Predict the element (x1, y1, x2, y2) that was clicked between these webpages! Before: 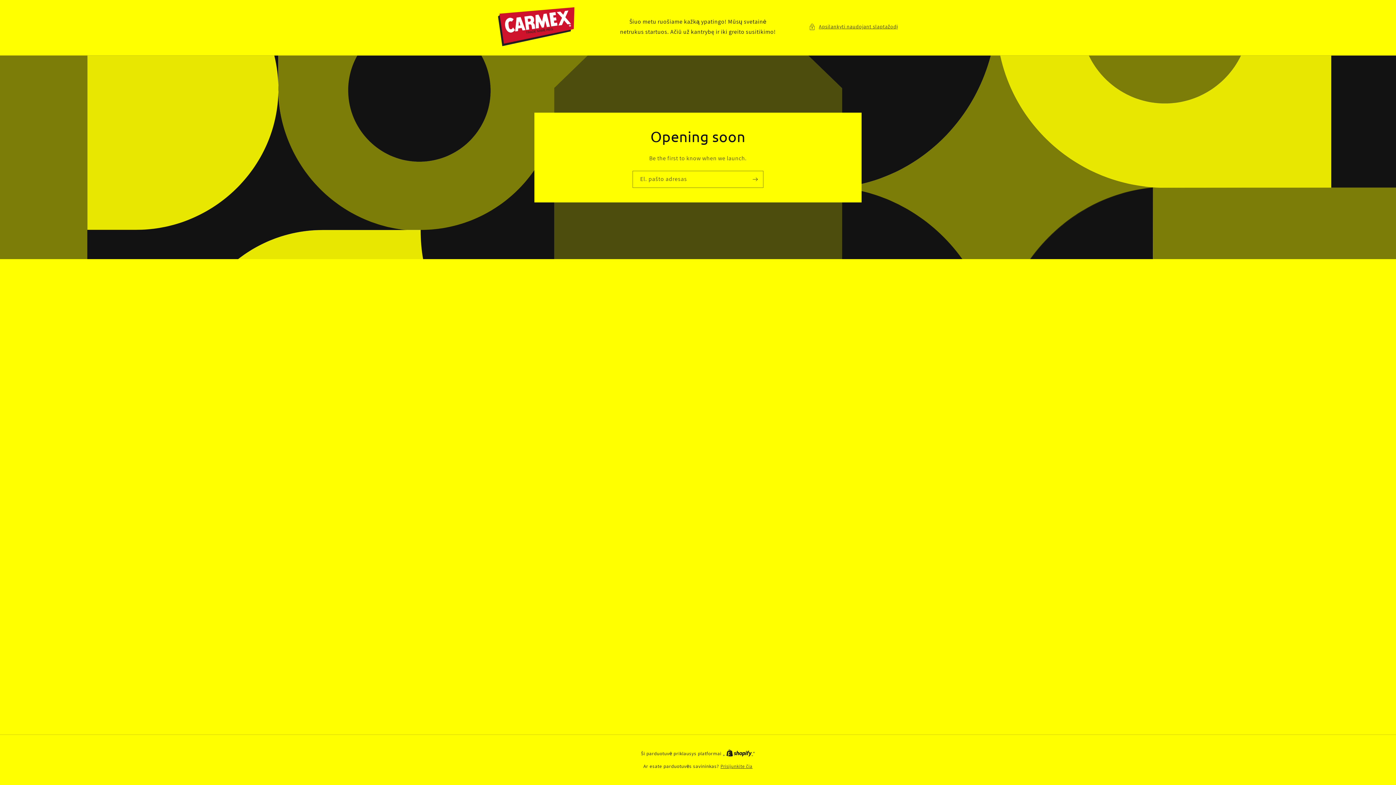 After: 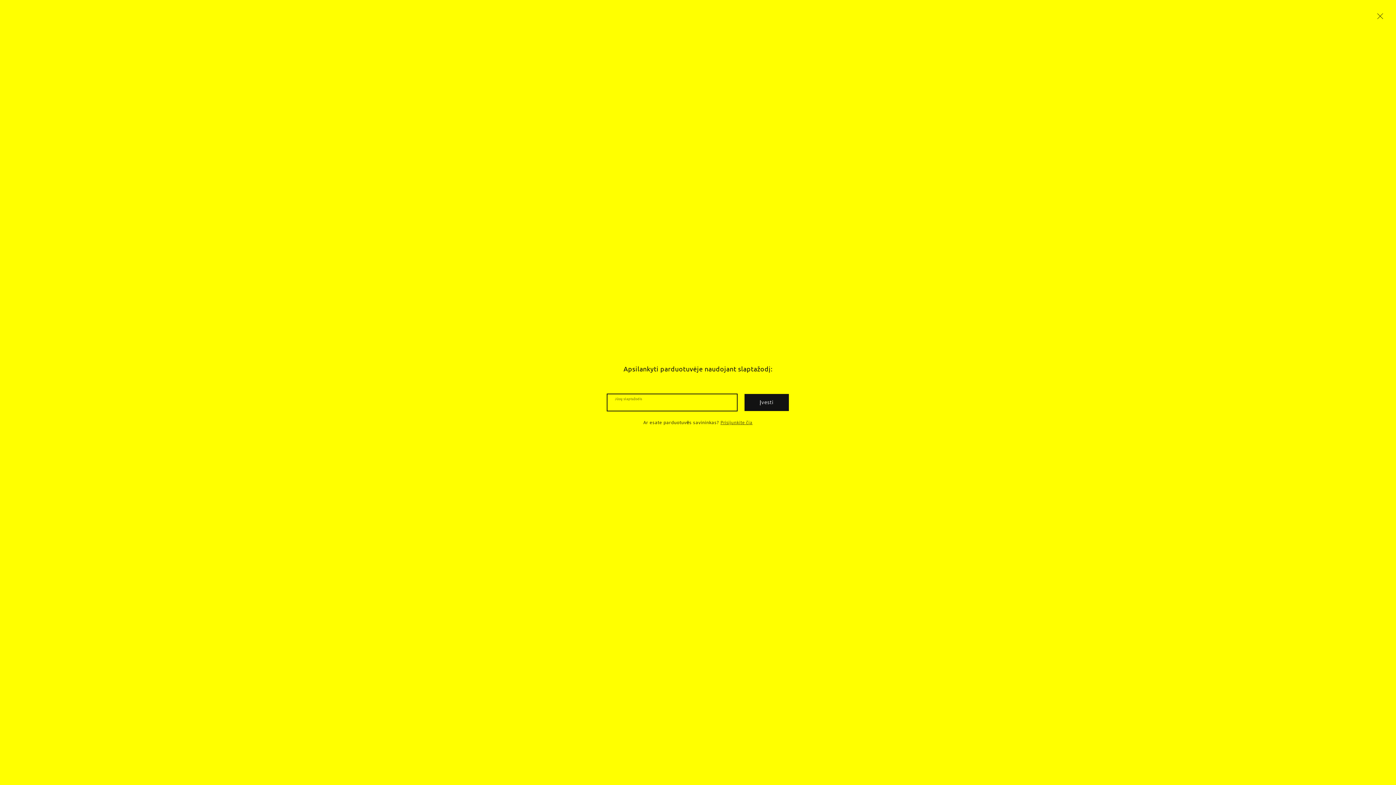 Action: bbox: (808, 22, 898, 31) label: Apsilankyti naudojant slaptažodį